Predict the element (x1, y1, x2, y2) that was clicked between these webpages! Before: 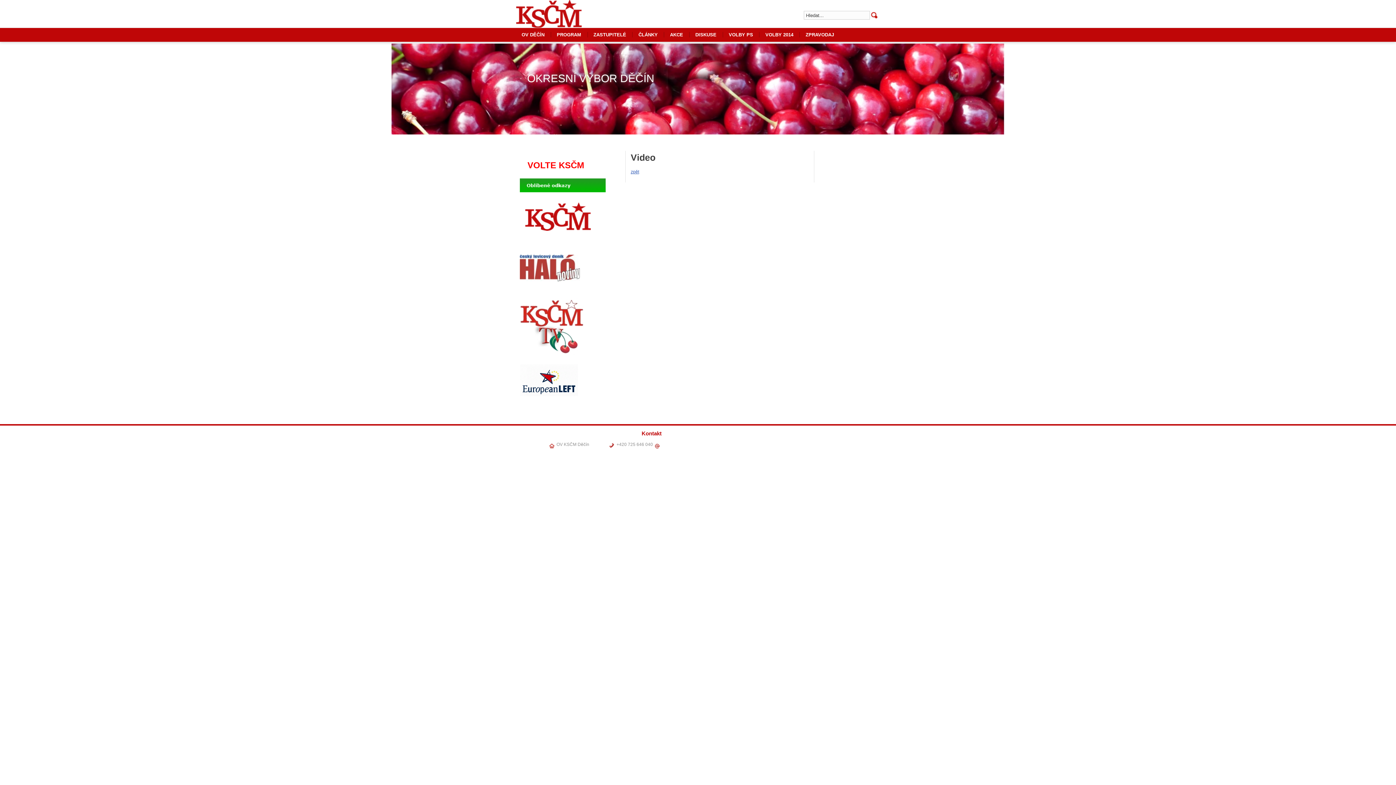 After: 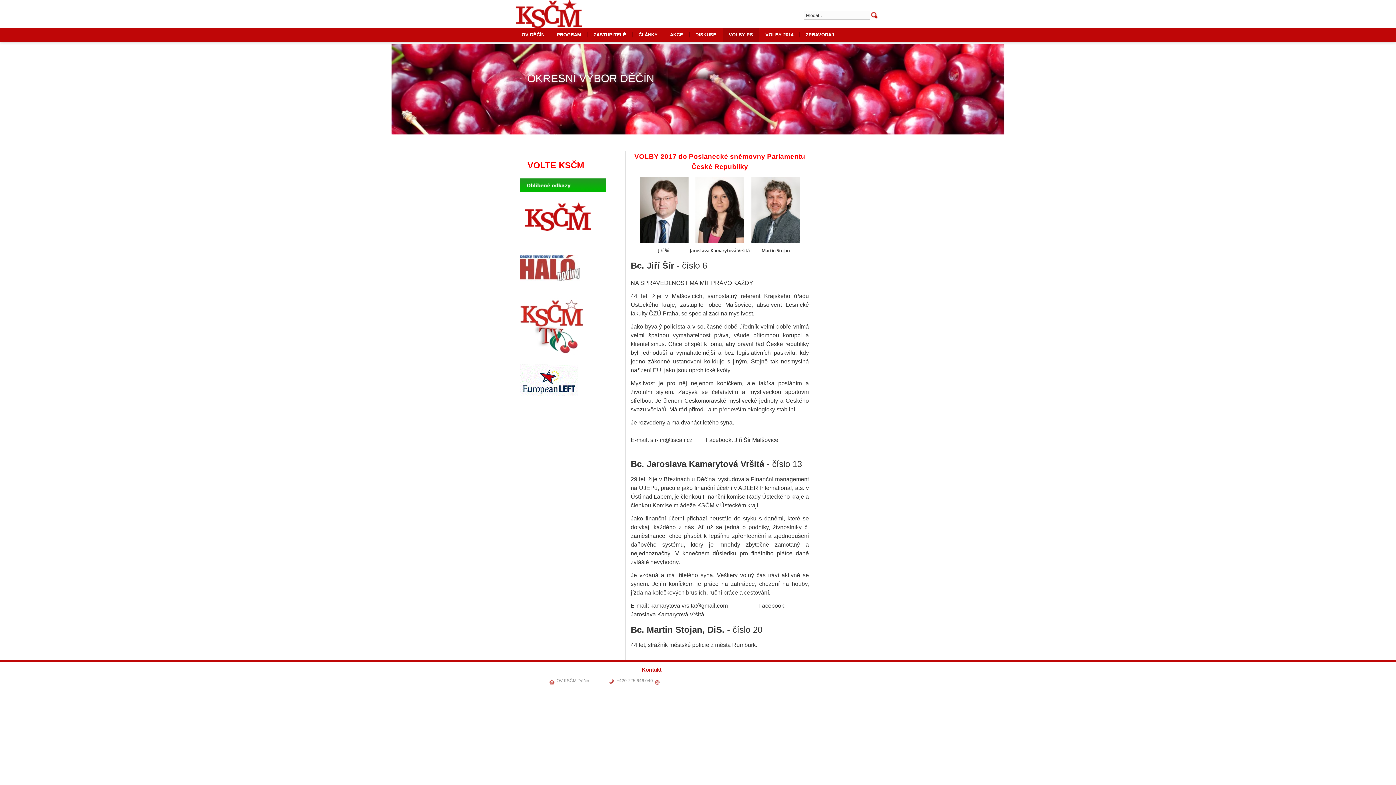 Action: bbox: (722, 28, 759, 41) label: VOLBY PS